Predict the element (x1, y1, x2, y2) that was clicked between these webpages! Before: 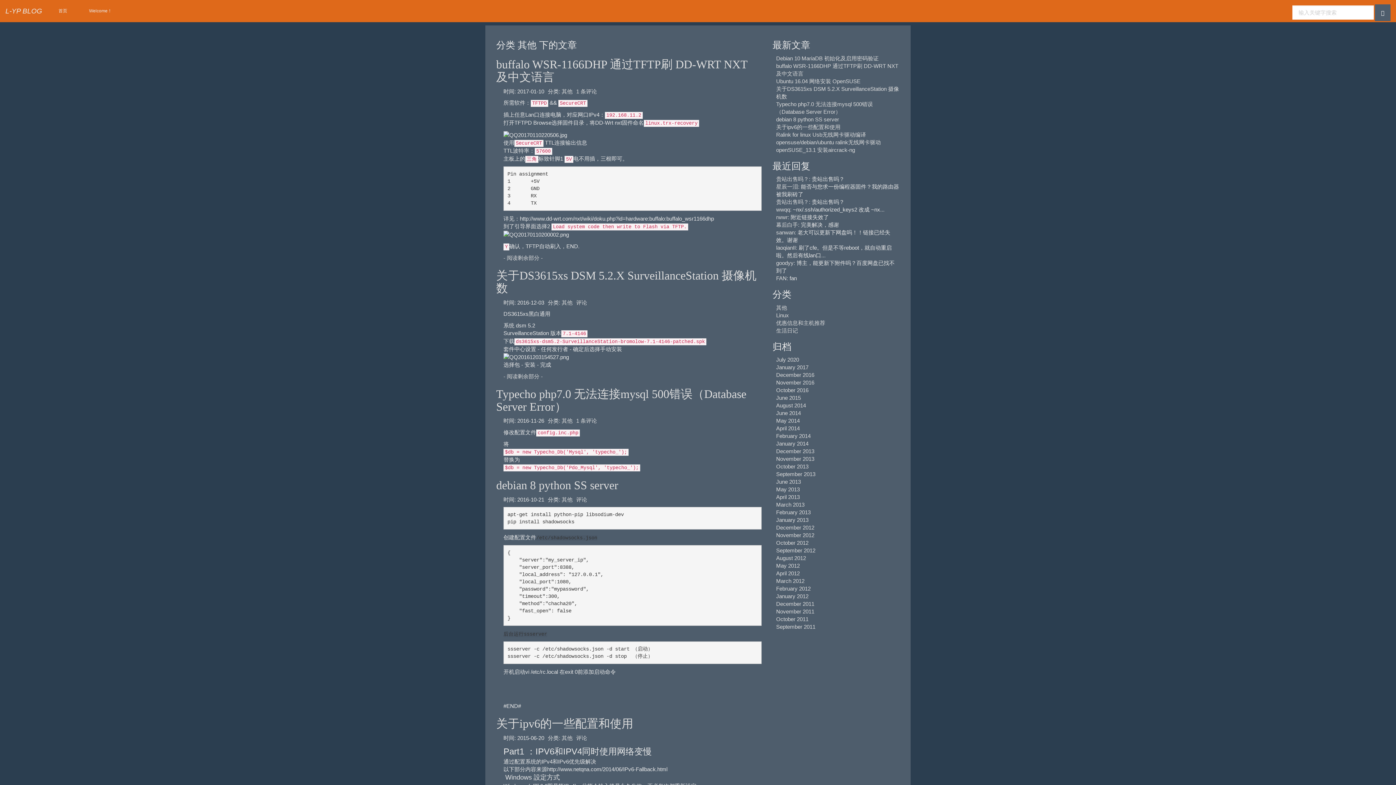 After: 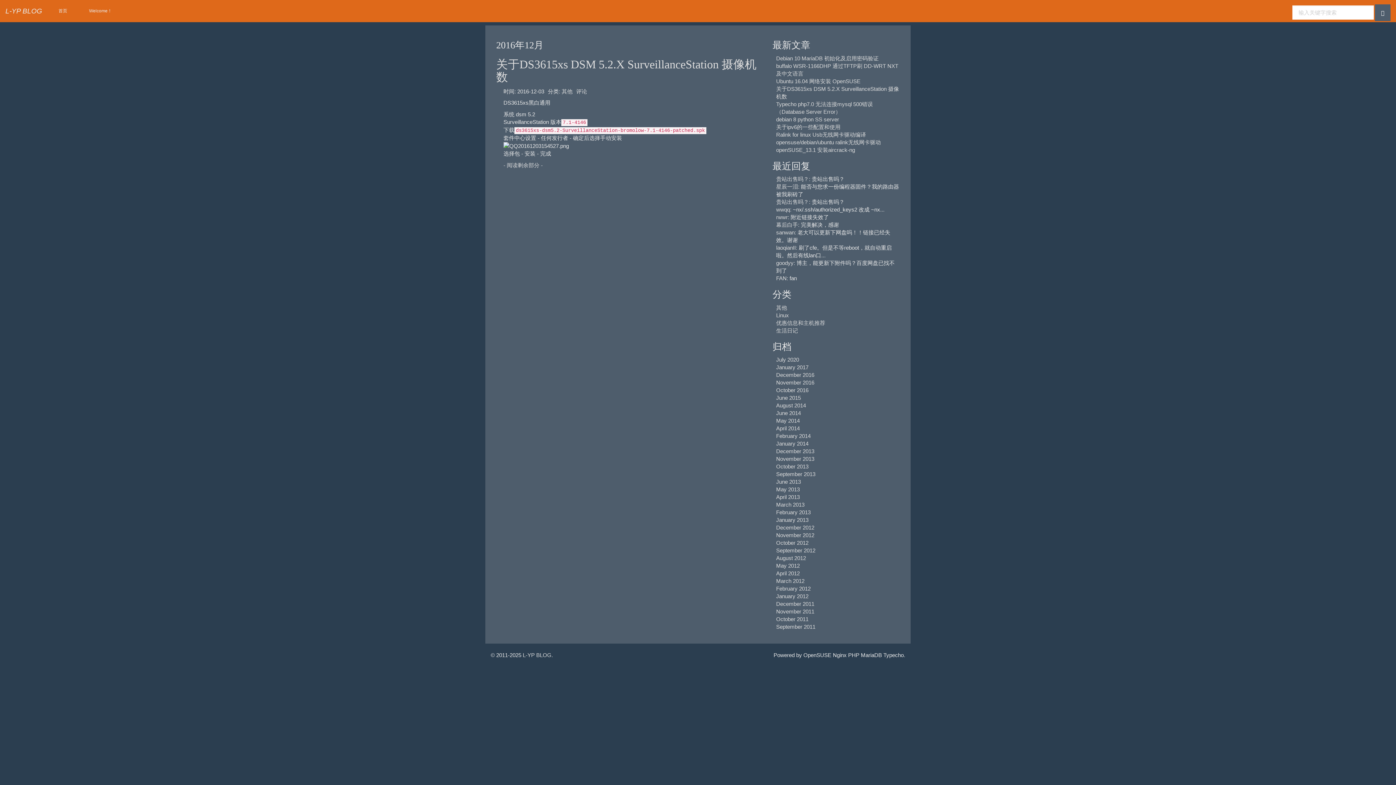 Action: label: December 2016 bbox: (776, 372, 814, 378)